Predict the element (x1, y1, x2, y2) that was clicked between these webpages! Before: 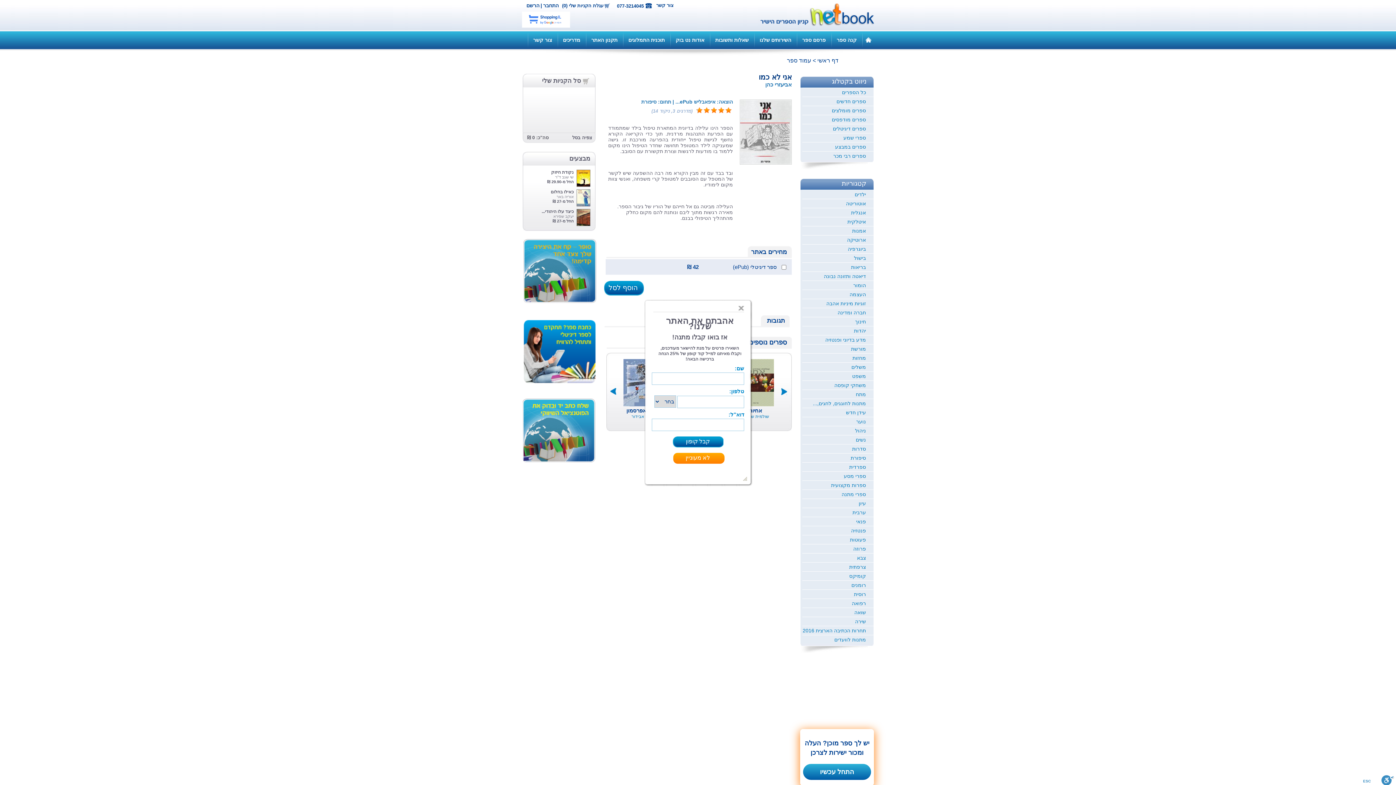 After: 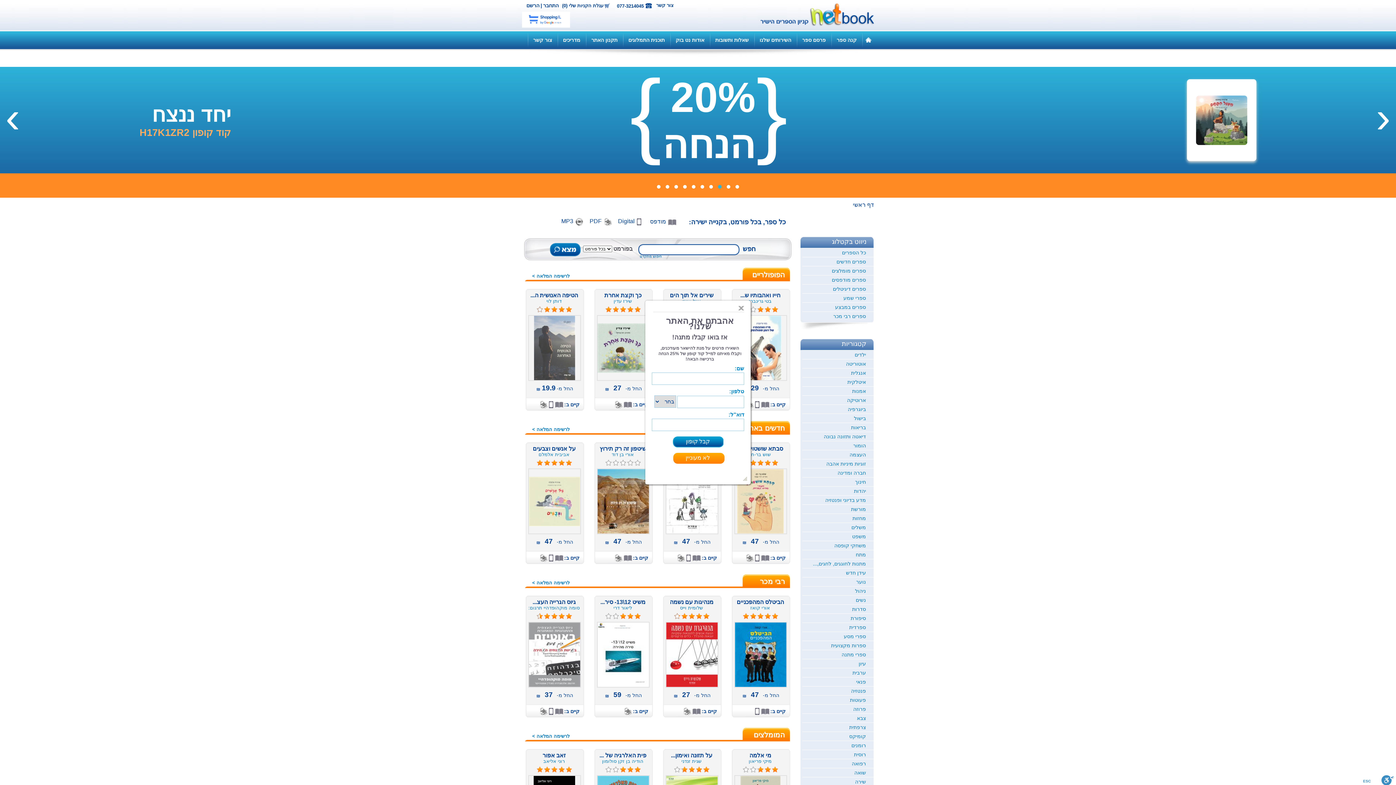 Action: label: סל הקניות שלי bbox: (522, 73, 595, 88)